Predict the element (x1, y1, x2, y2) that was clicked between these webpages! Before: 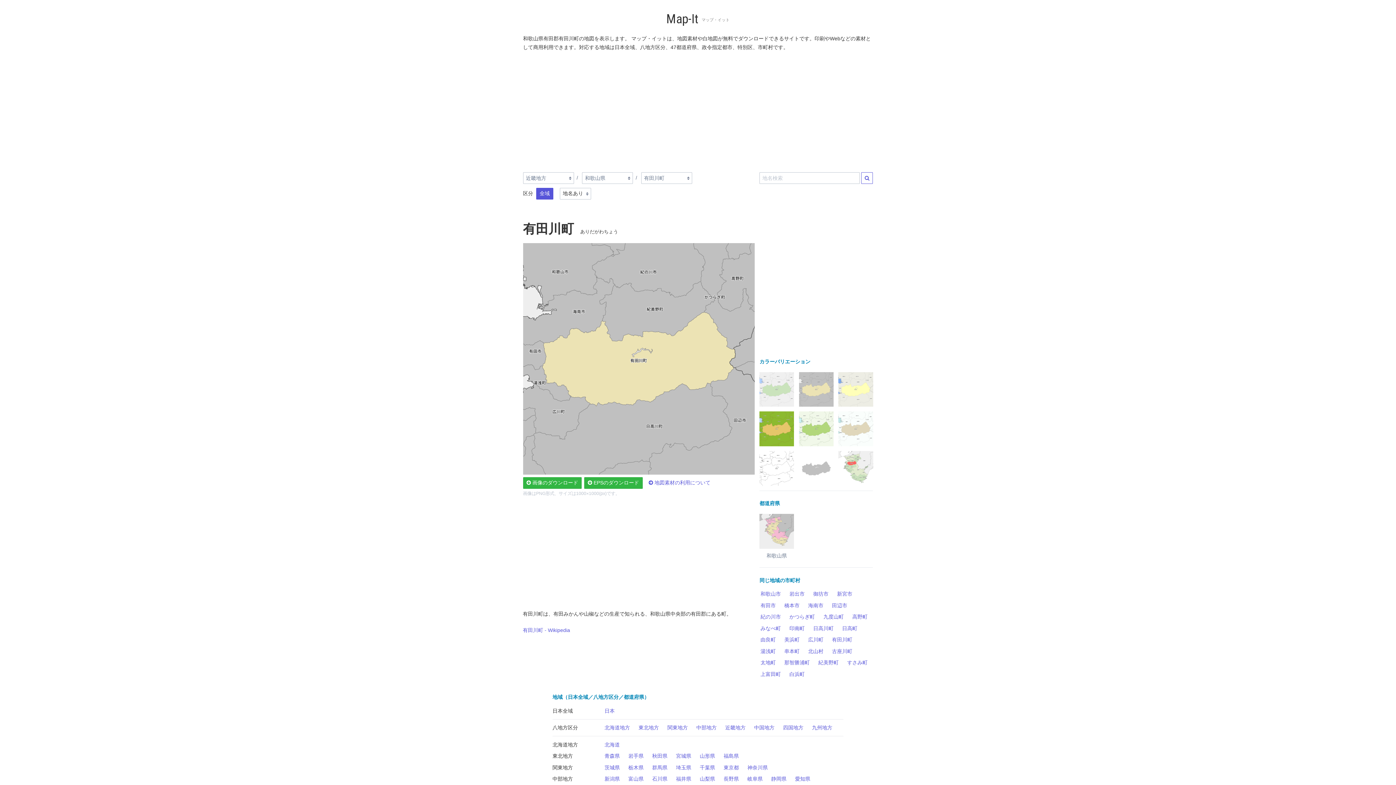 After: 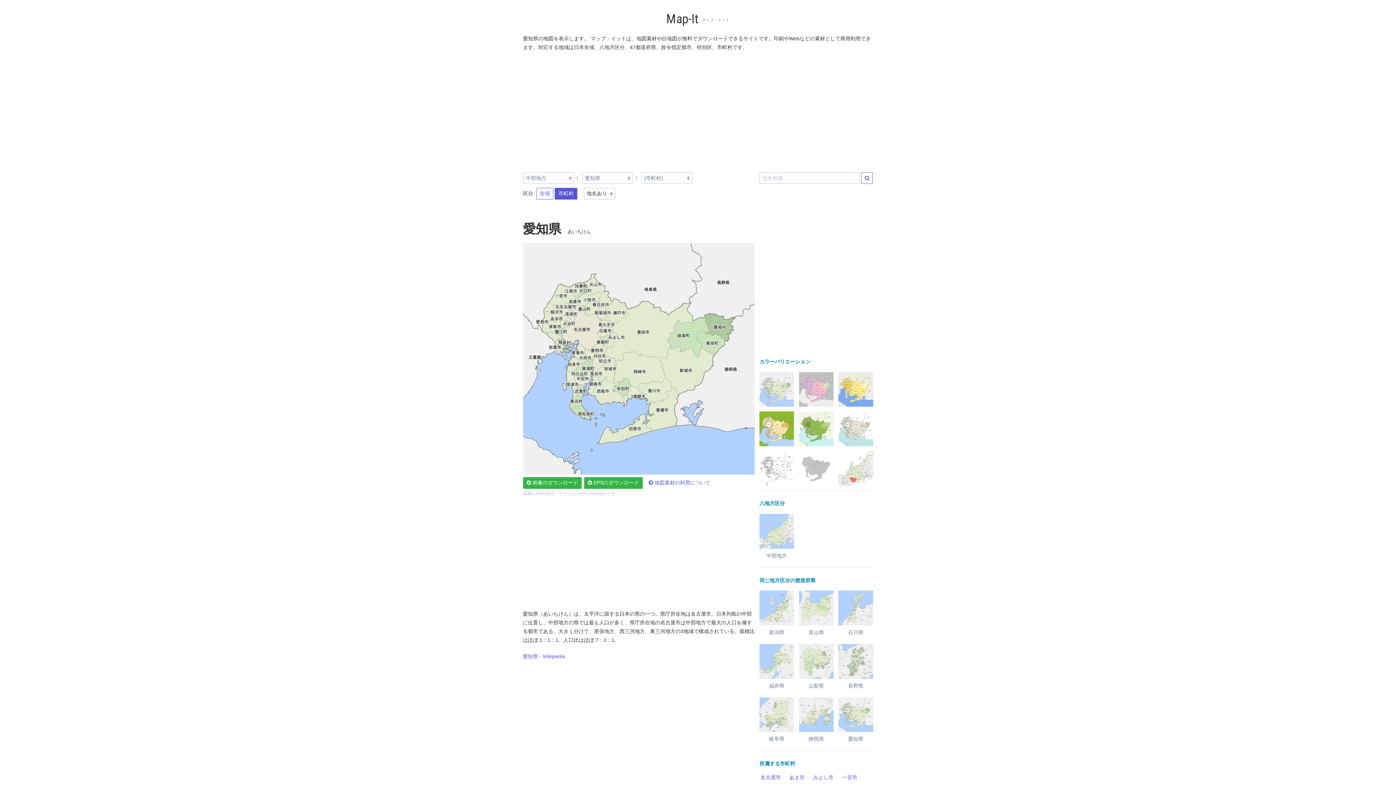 Action: label: 愛知県 bbox: (791, 773, 814, 785)